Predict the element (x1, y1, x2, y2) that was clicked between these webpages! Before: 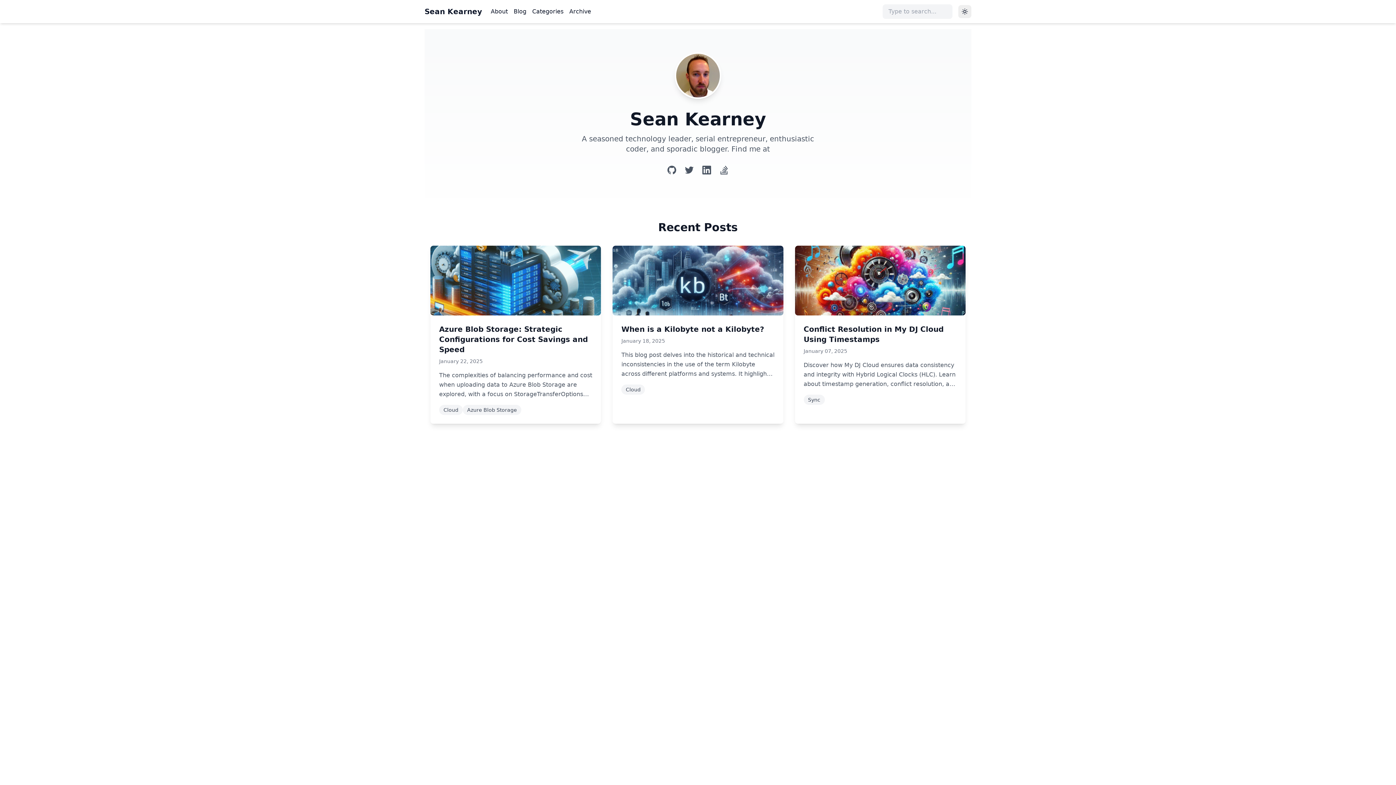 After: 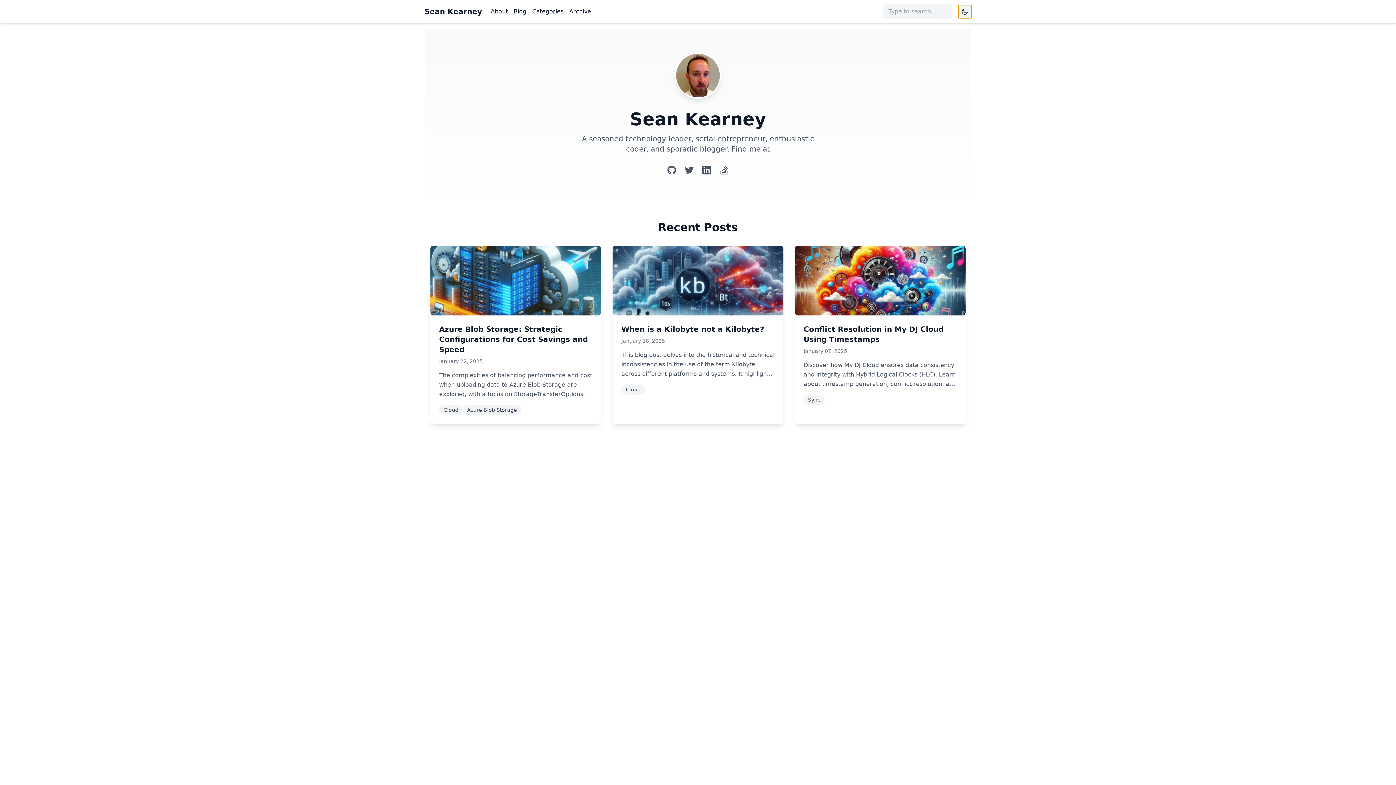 Action: bbox: (958, 5, 971, 18) label: Switch to light mode